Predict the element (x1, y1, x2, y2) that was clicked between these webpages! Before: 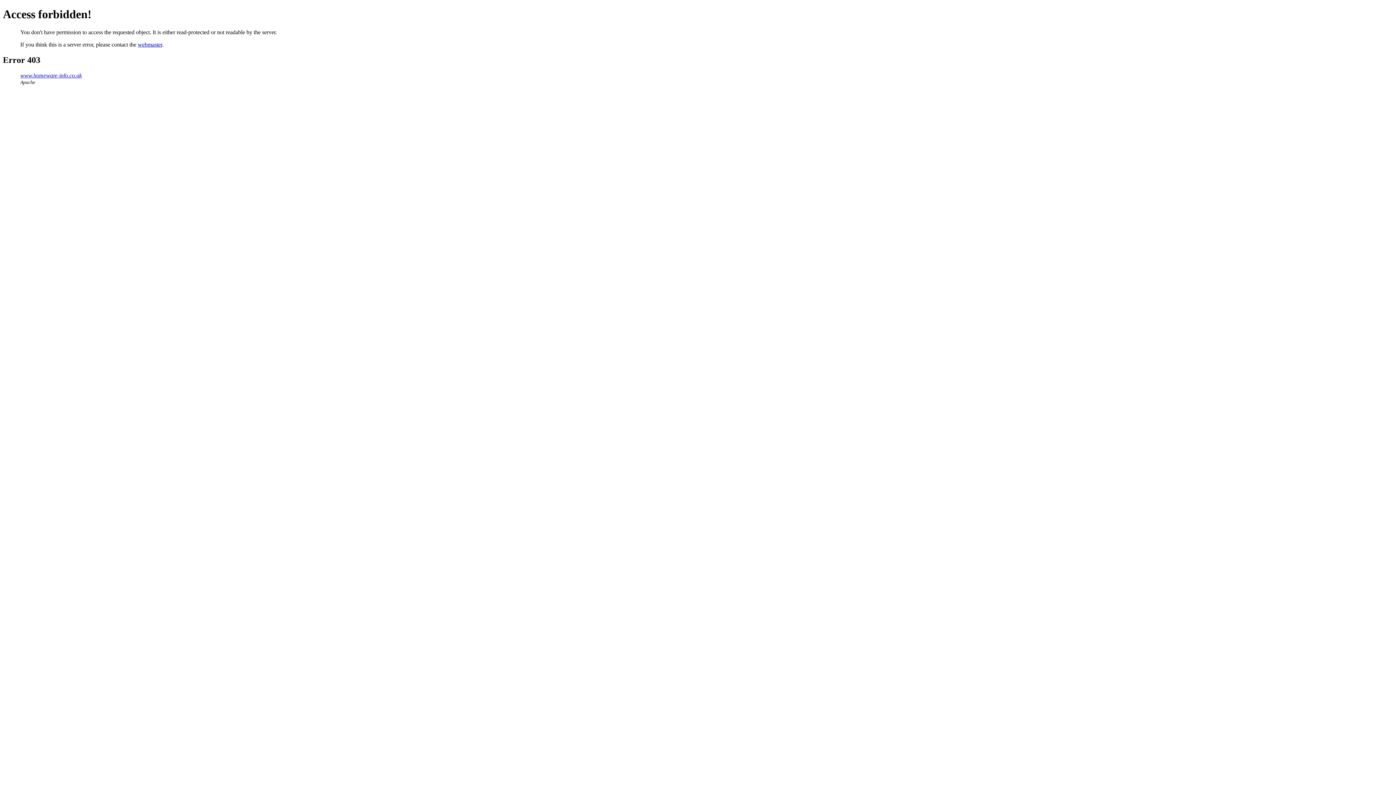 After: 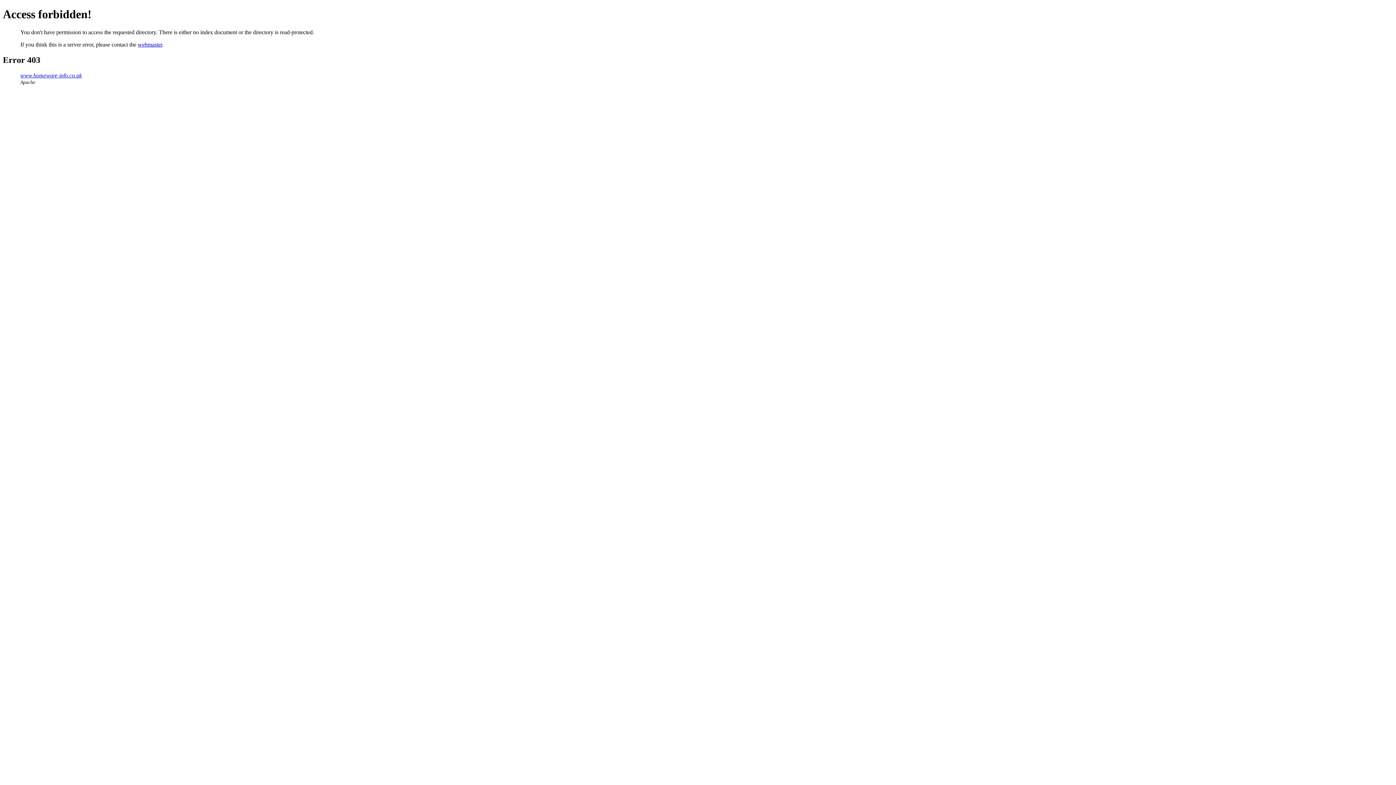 Action: bbox: (20, 72, 81, 78) label: www.homeware-info.co.uk